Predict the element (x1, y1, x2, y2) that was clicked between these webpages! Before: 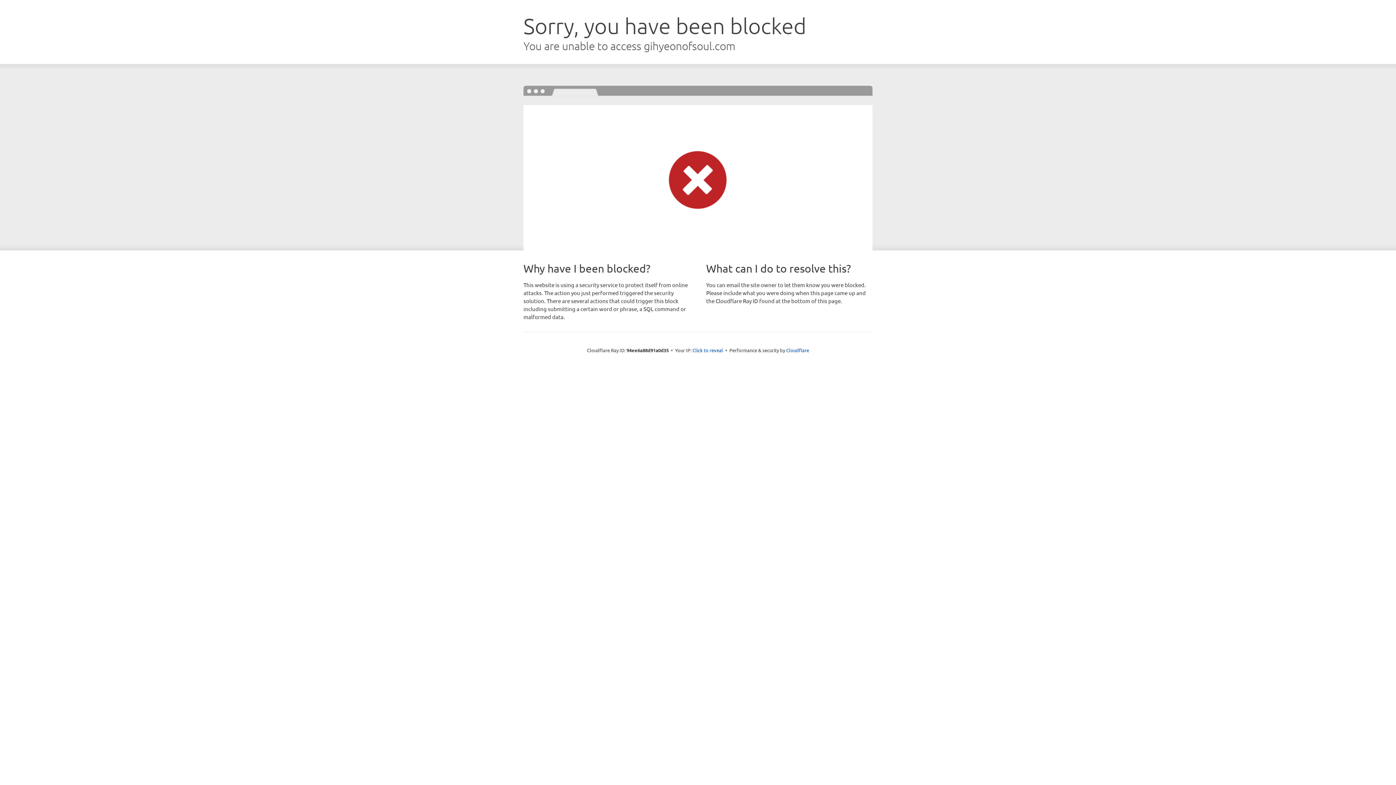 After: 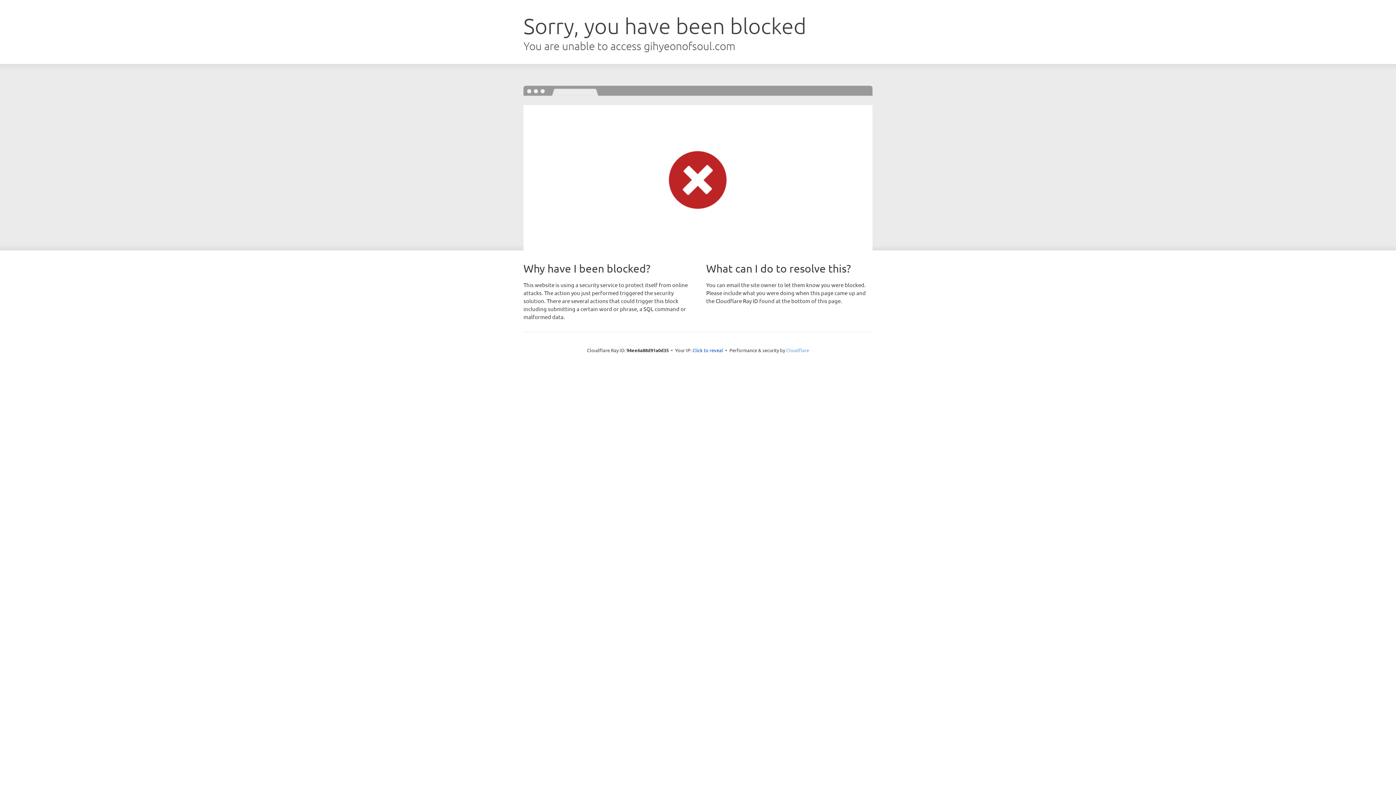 Action: bbox: (786, 347, 809, 353) label: Cloudflare